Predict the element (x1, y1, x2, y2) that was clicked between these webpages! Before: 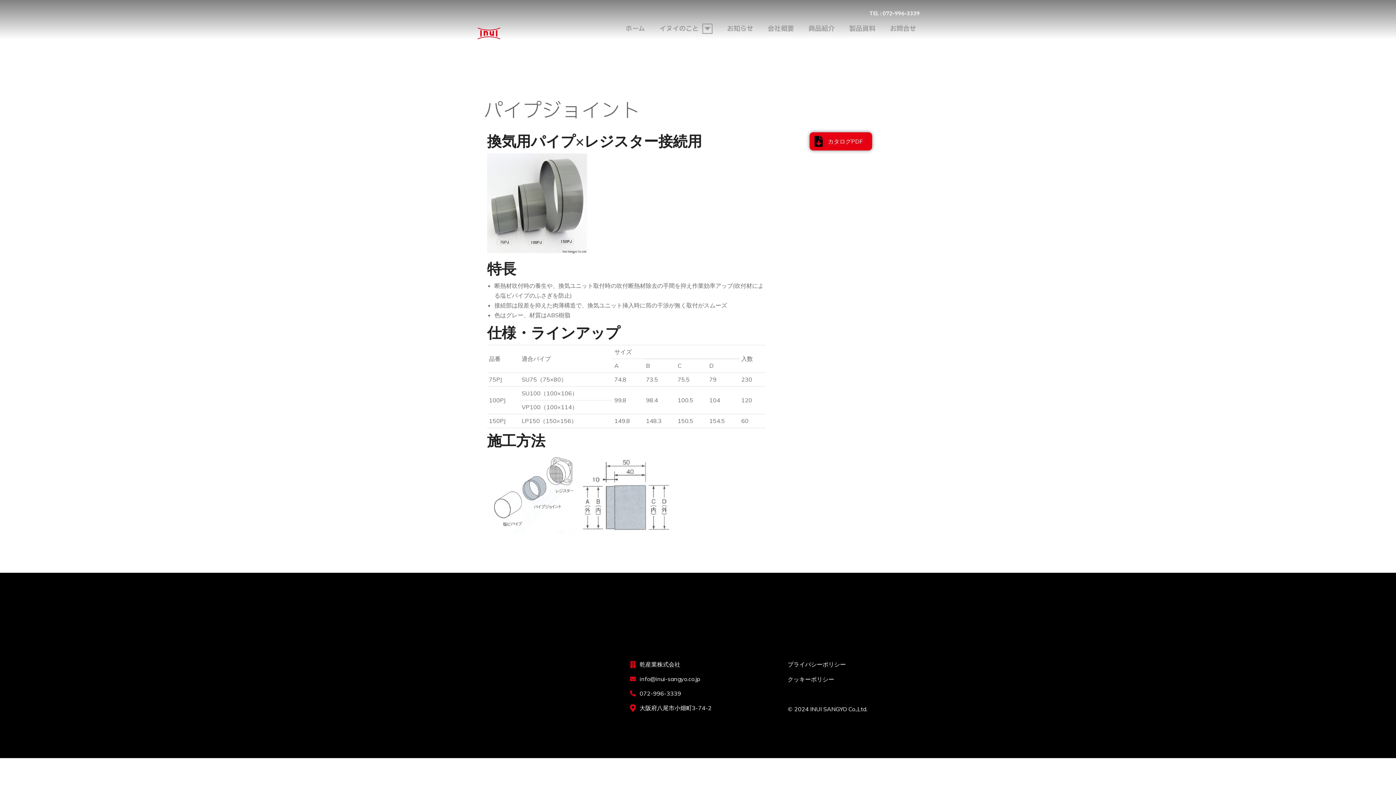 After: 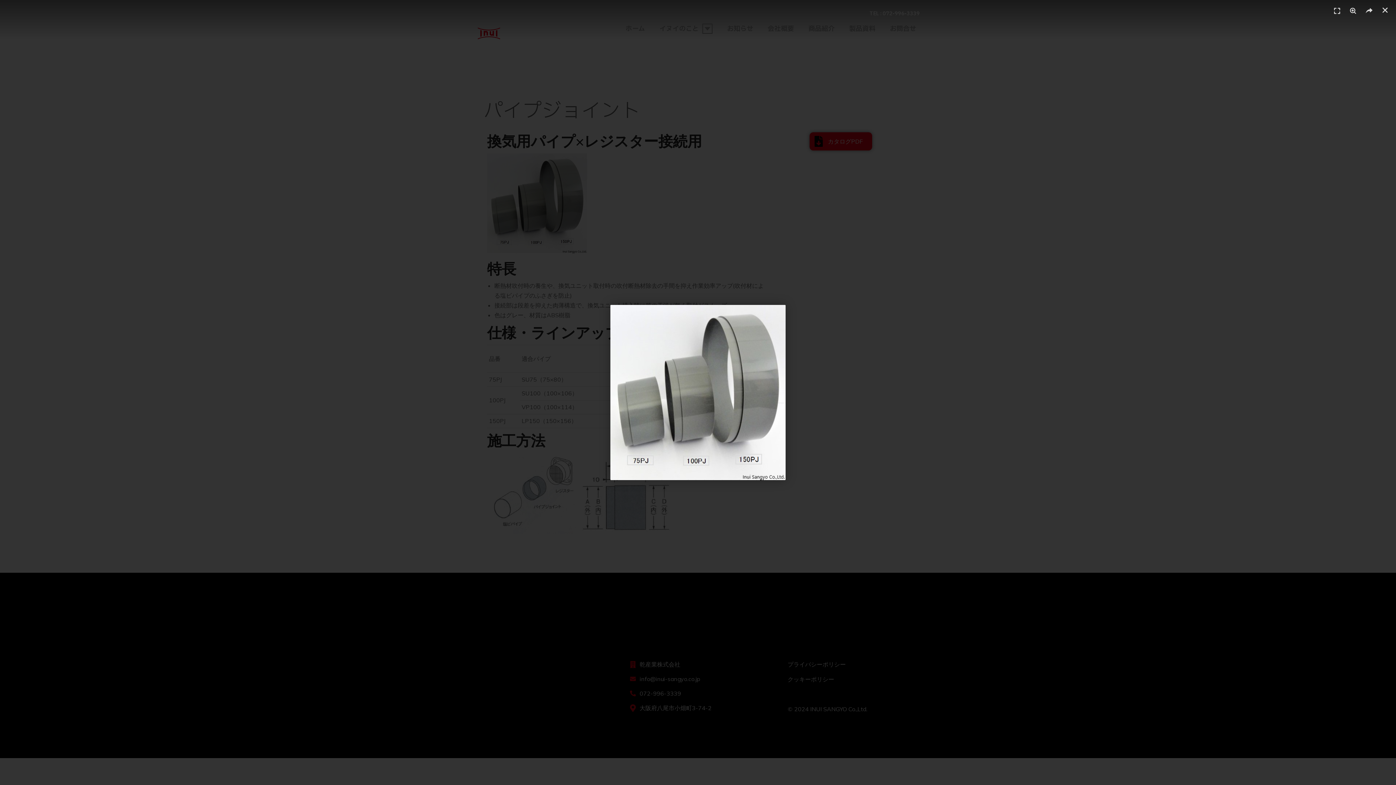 Action: bbox: (487, 251, 587, 258)